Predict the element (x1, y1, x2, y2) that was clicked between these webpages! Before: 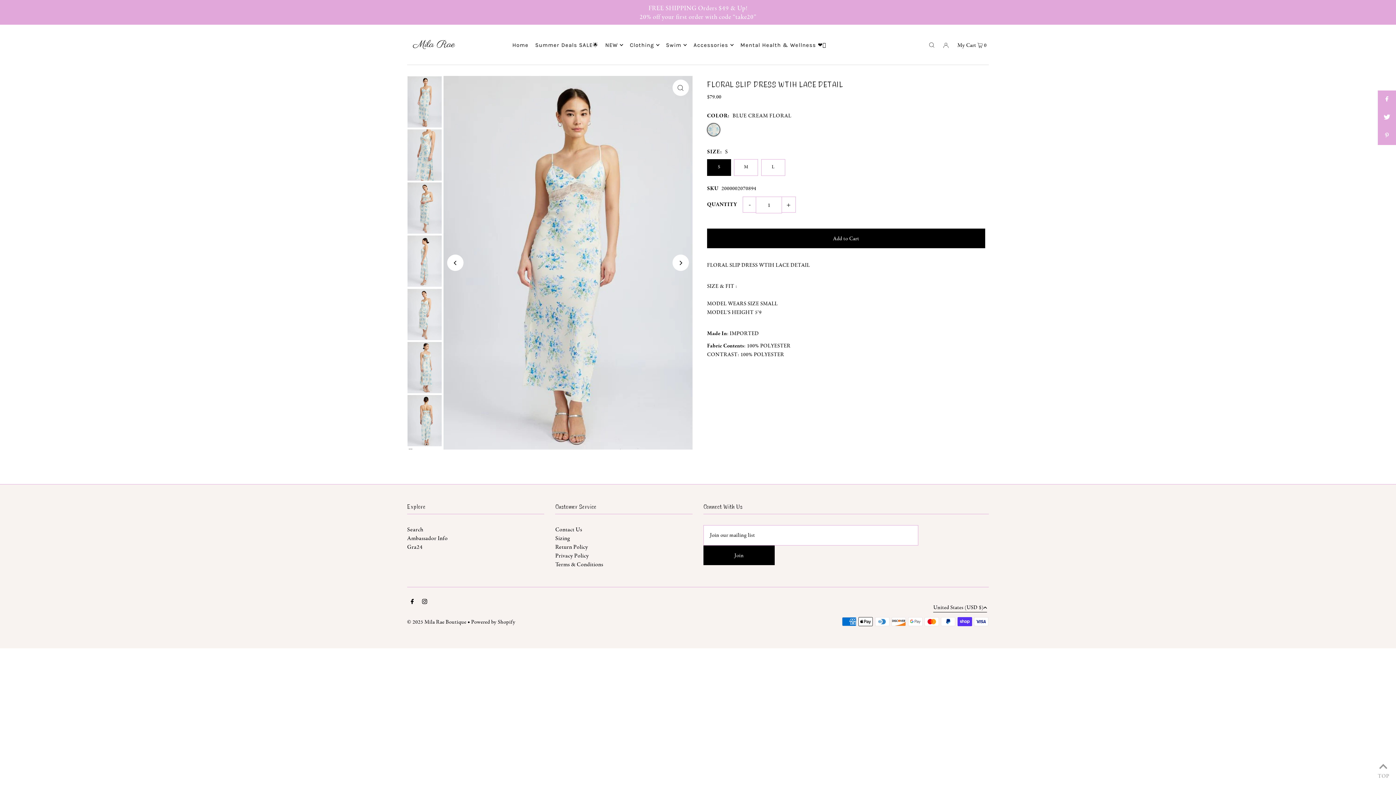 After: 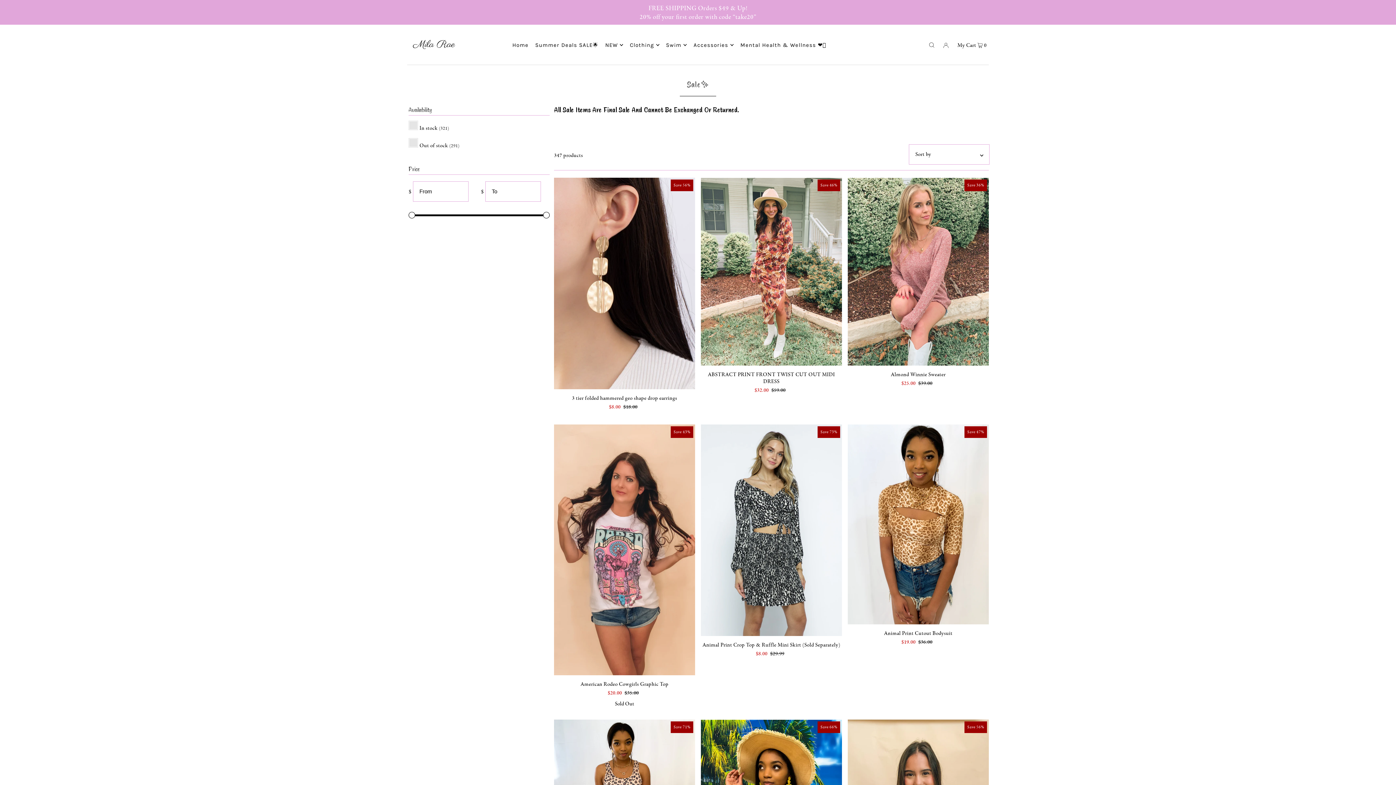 Action: label: Summer Deals SALE🌟 bbox: (535, 35, 598, 54)